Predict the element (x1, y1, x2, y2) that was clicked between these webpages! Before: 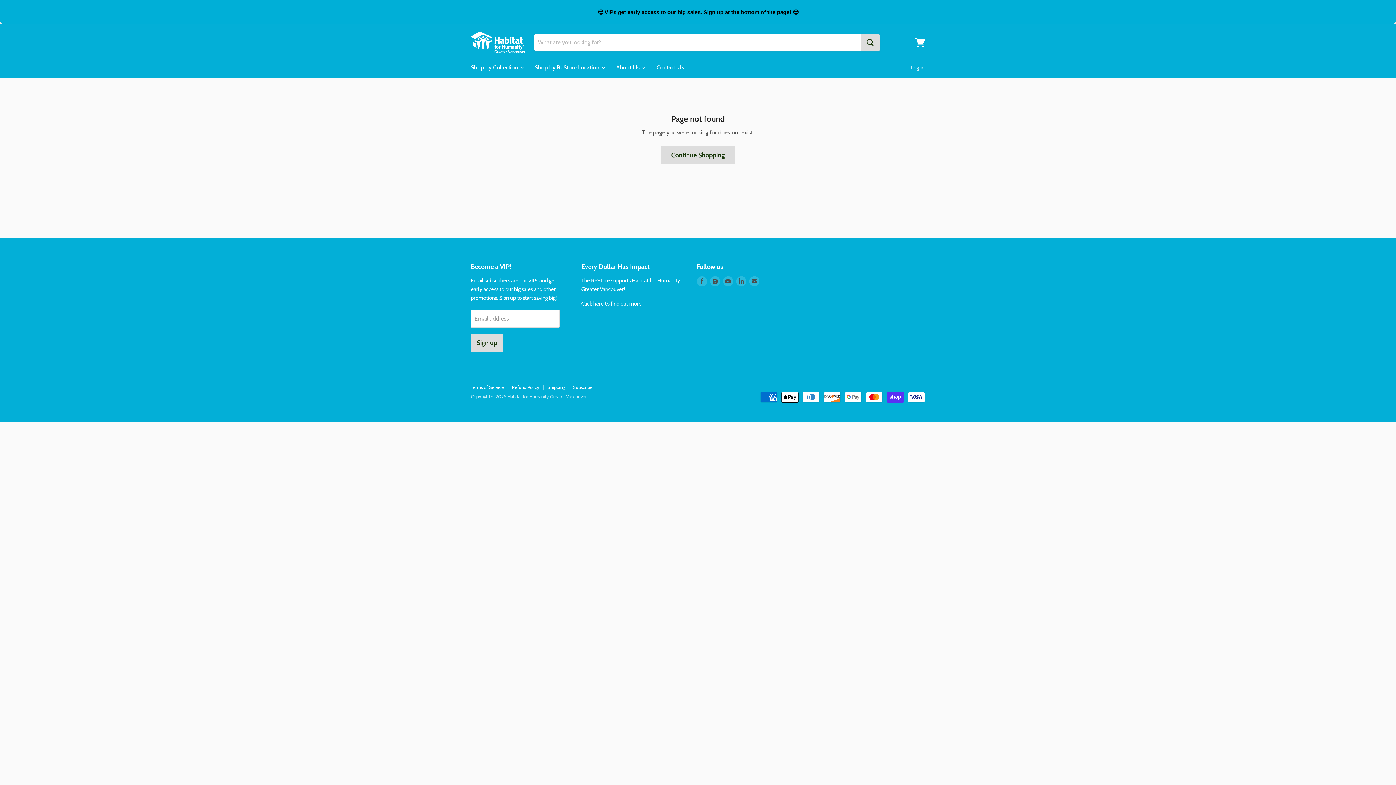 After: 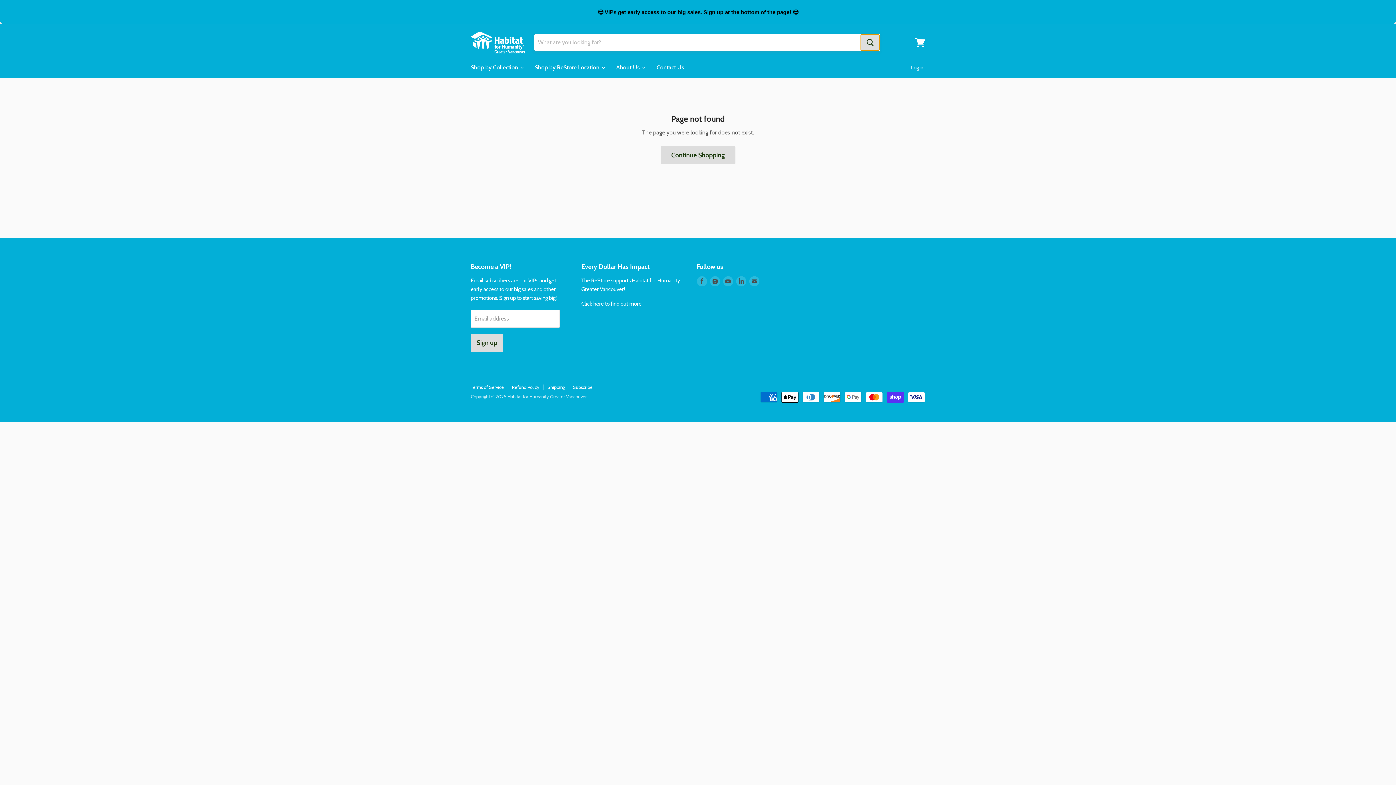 Action: label: Search bbox: (860, 34, 880, 50)